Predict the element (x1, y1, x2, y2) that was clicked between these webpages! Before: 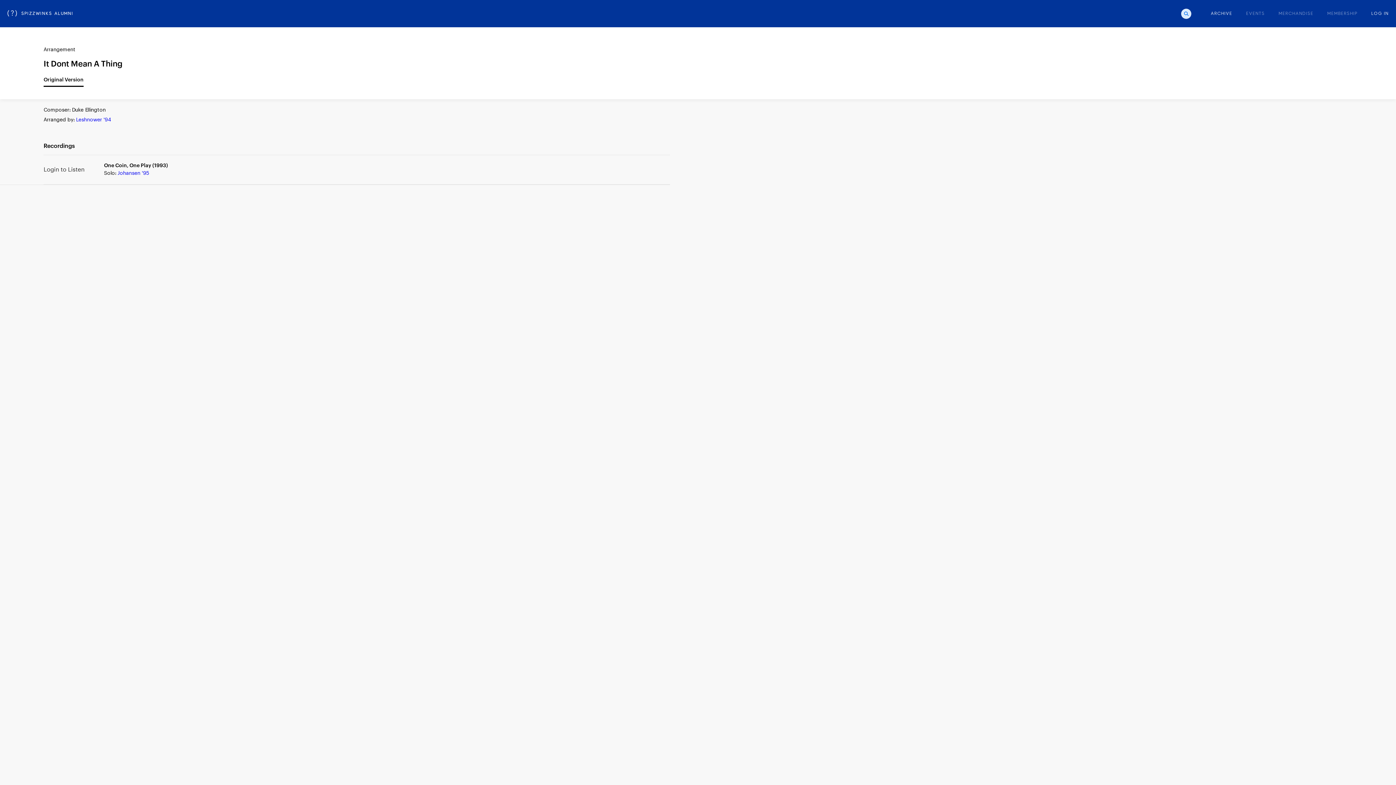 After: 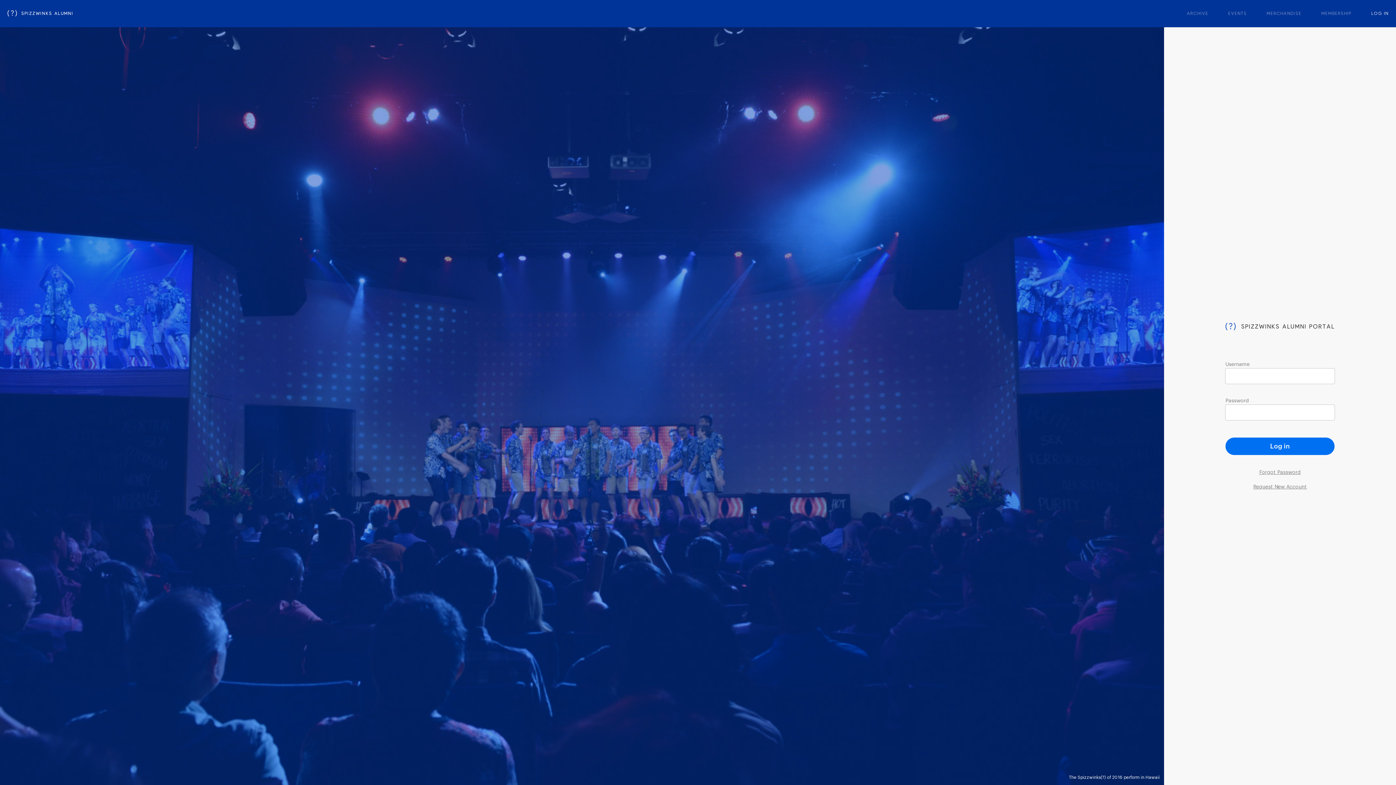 Action: bbox: (1246, 10, 1265, 16) label: EVENTS